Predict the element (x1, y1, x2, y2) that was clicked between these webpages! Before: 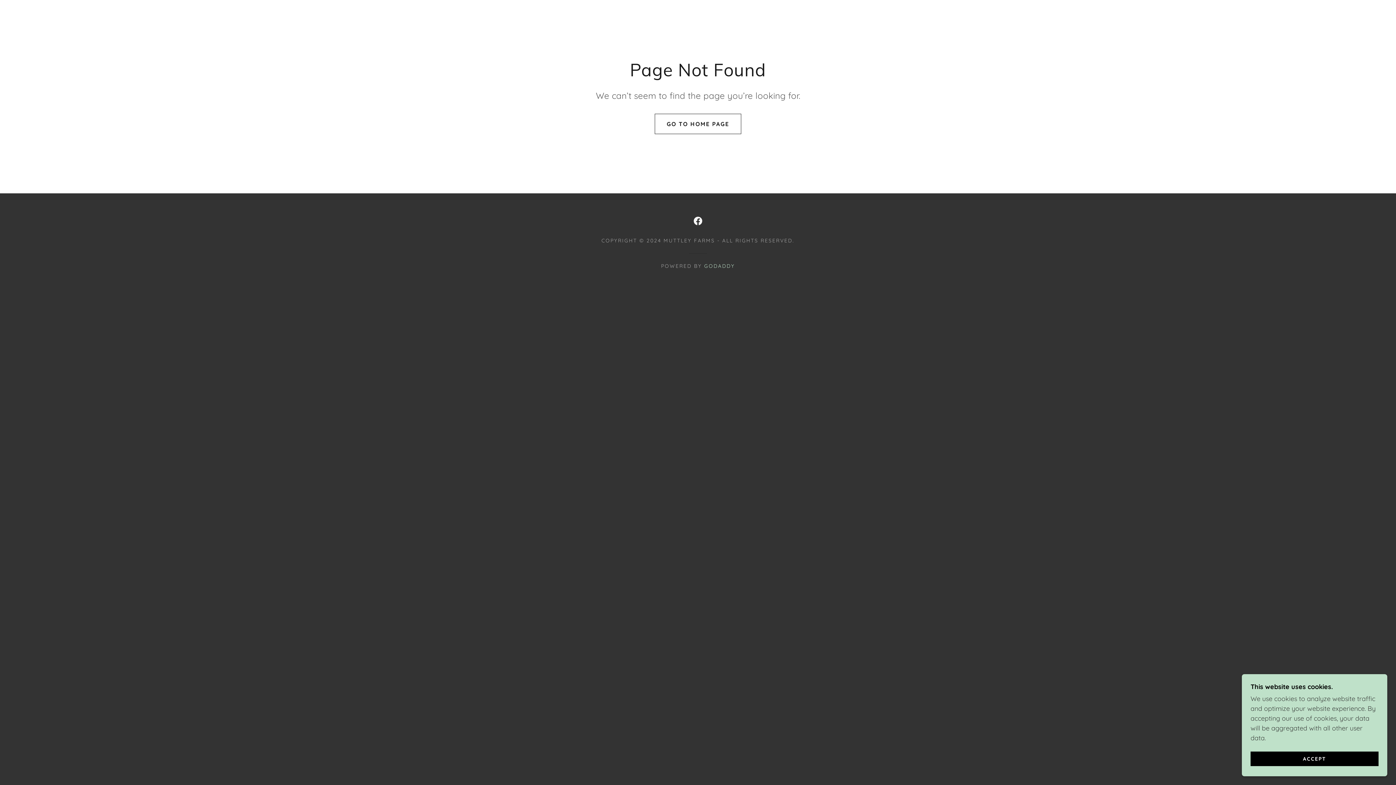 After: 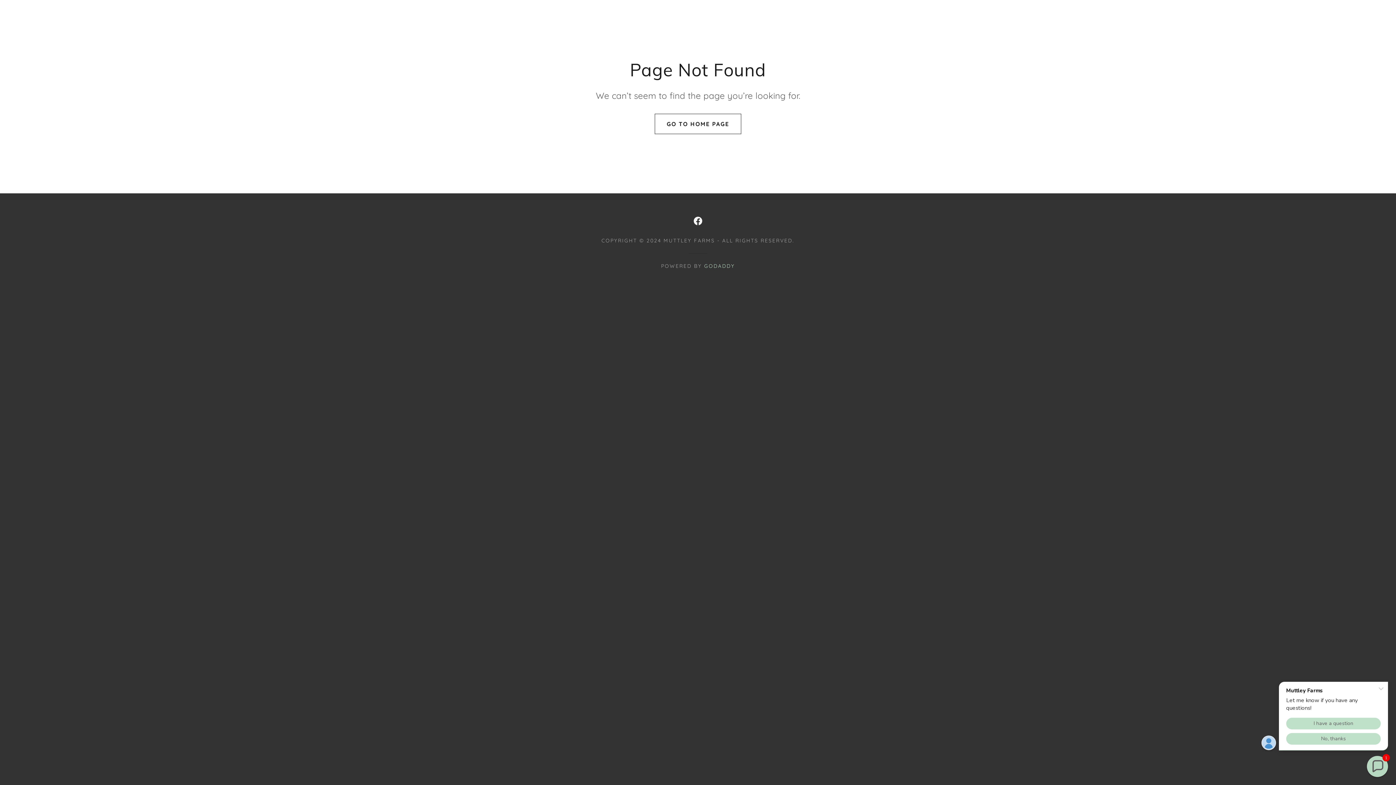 Action: bbox: (1250, 752, 1378, 766) label: ACCEPT